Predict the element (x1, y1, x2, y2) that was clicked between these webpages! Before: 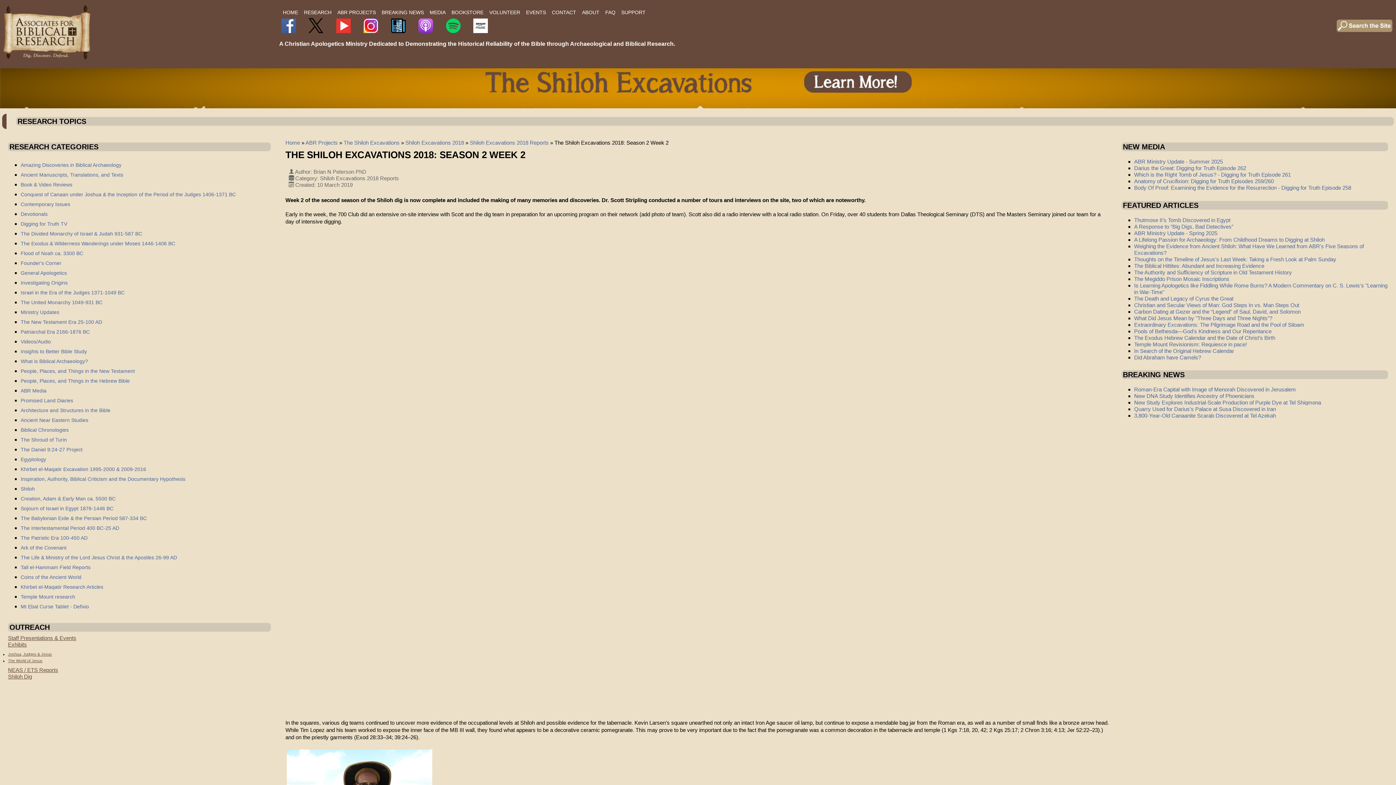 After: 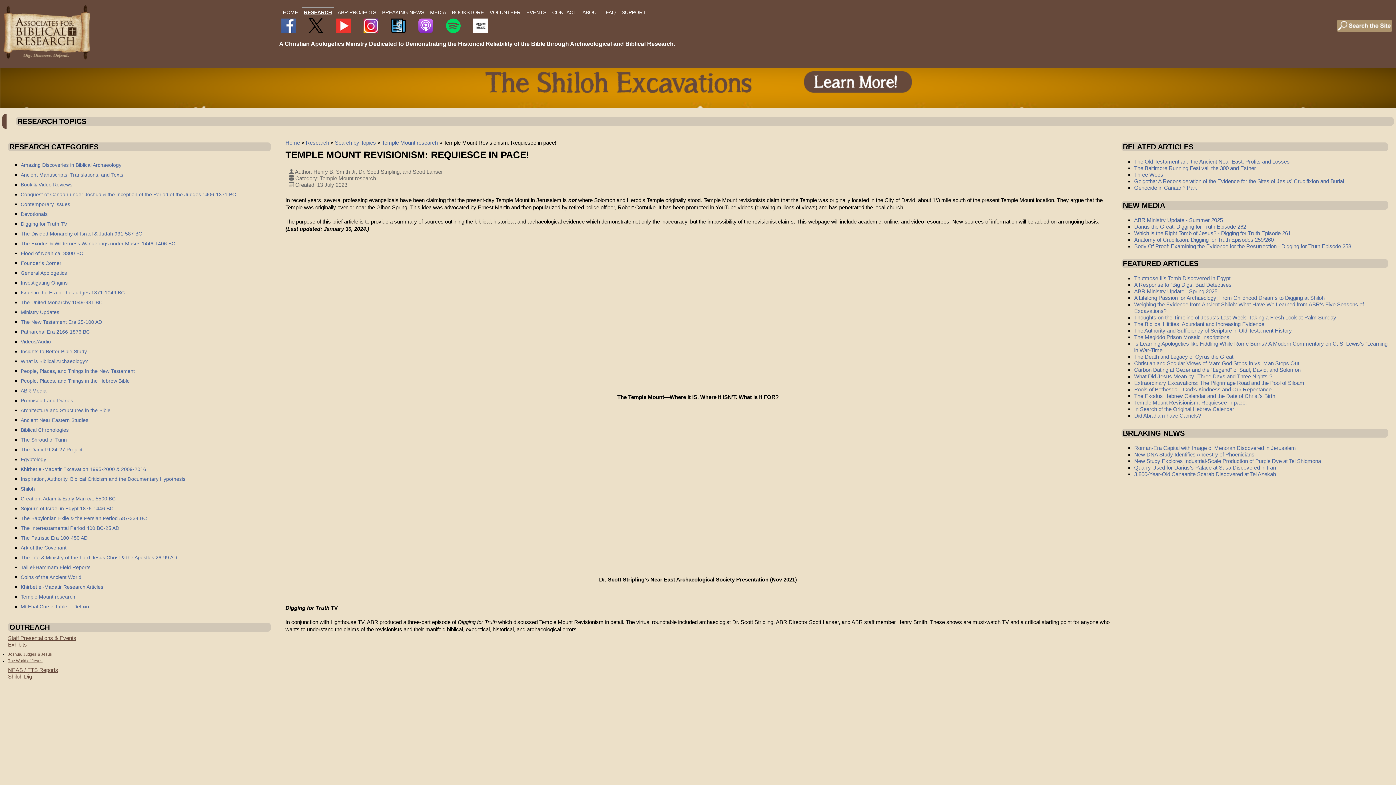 Action: label: Temple Mount Revisionism: Requiesce in pace! bbox: (1134, 341, 1247, 347)